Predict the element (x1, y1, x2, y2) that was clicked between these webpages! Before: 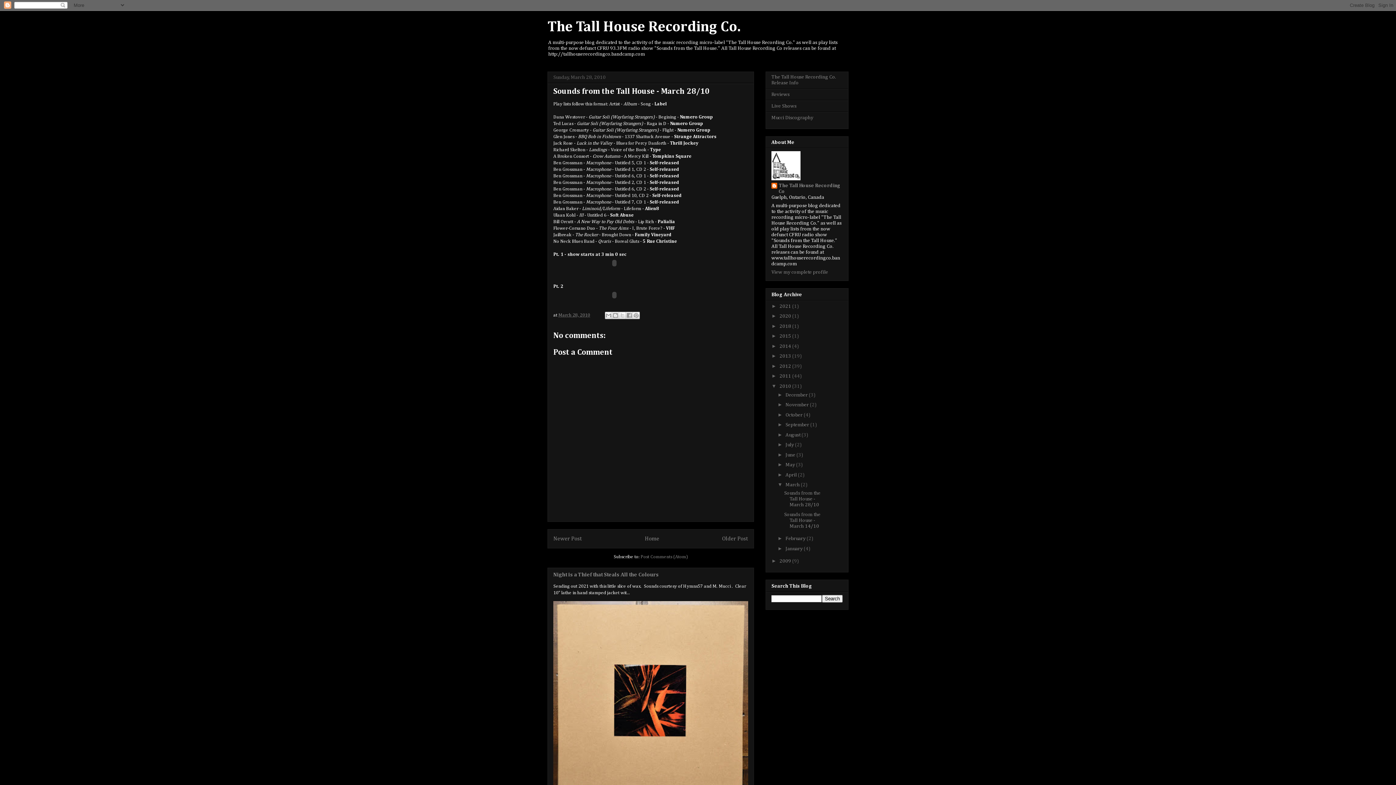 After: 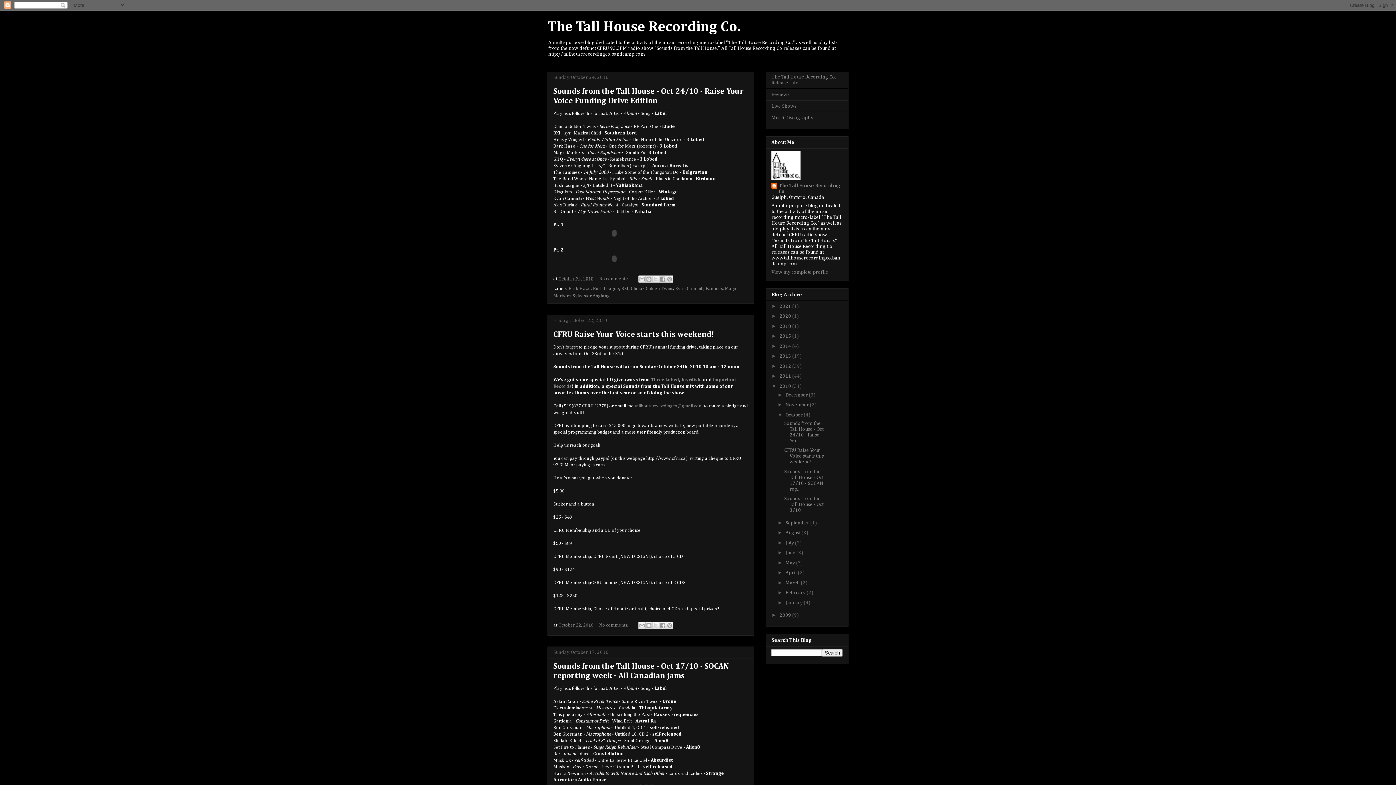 Action: bbox: (785, 412, 803, 417) label: October 